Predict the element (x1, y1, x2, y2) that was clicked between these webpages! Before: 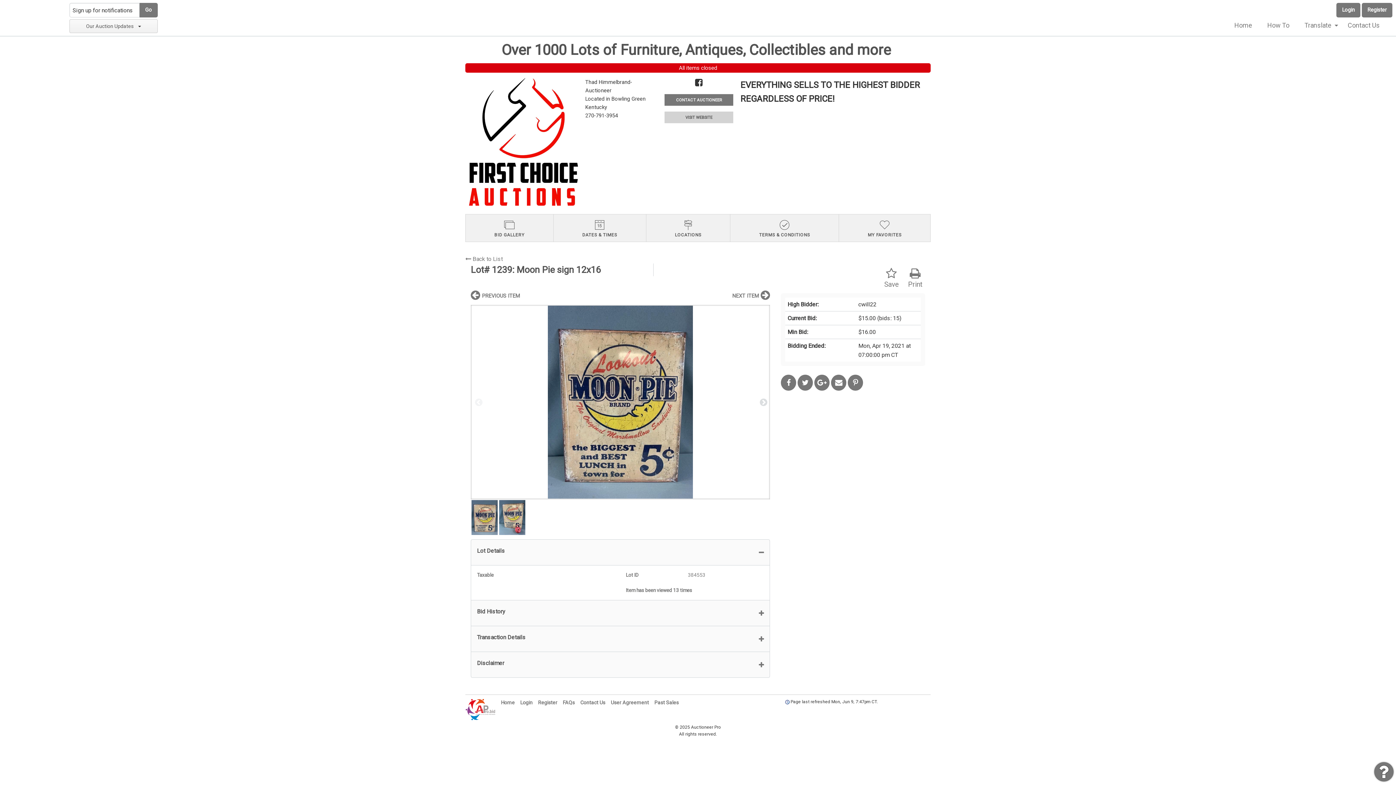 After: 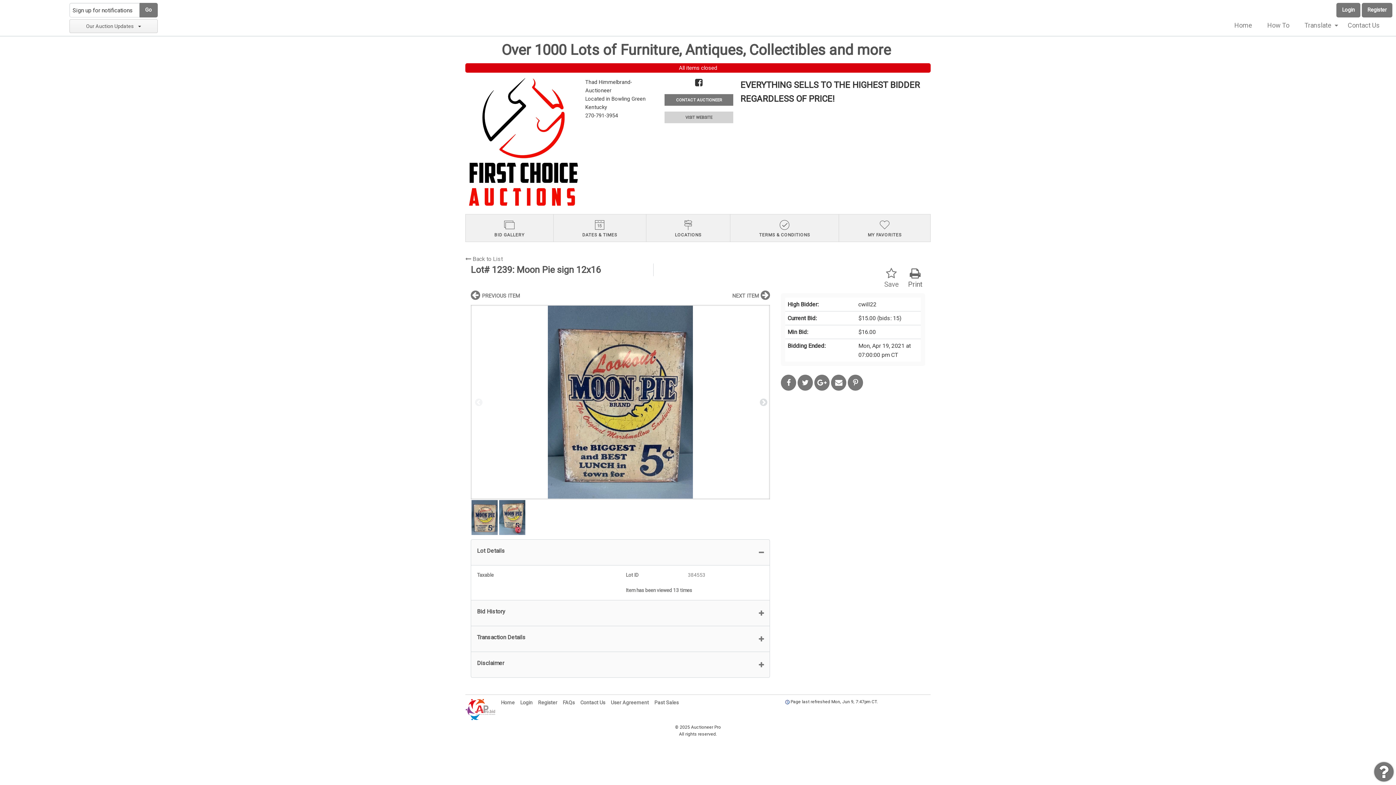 Action: label: Print bbox: (908, 267, 922, 289)